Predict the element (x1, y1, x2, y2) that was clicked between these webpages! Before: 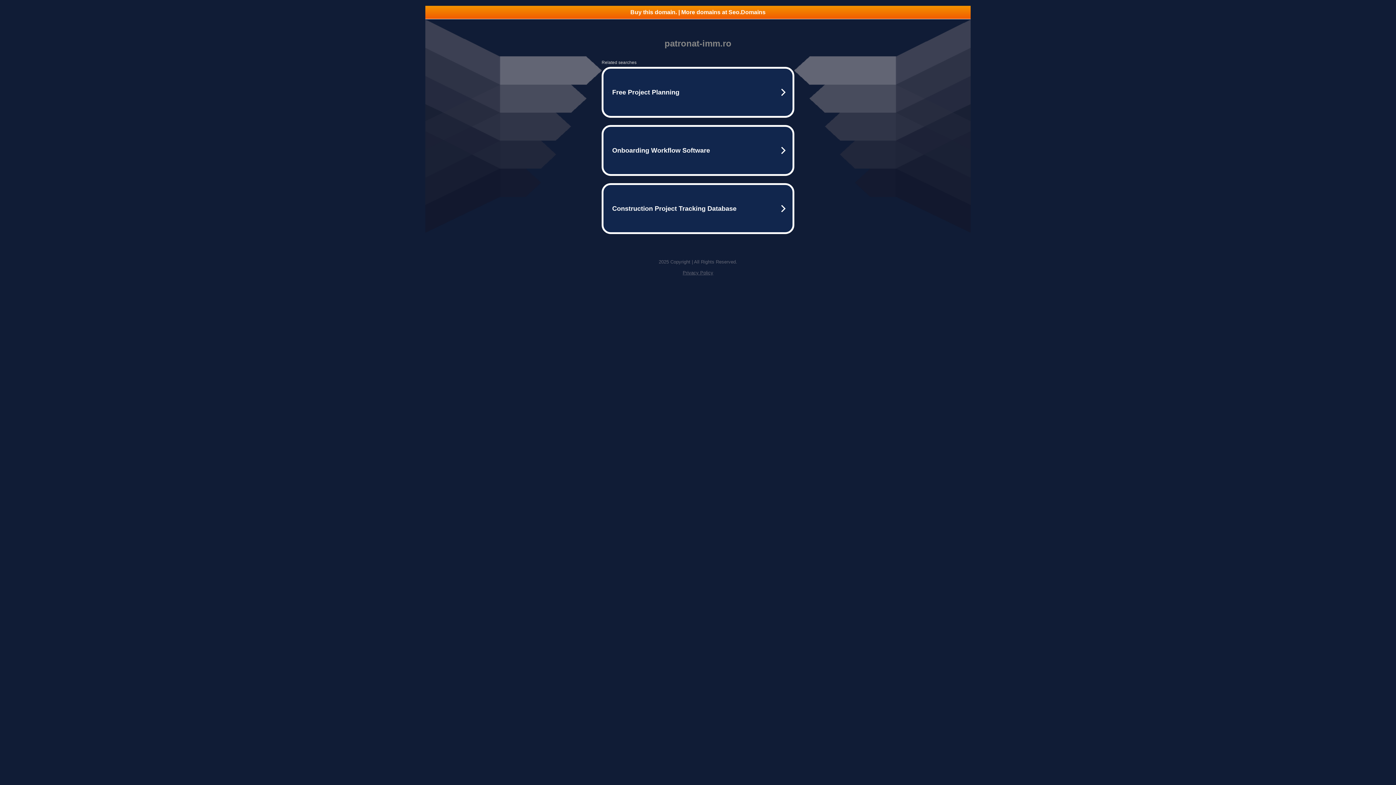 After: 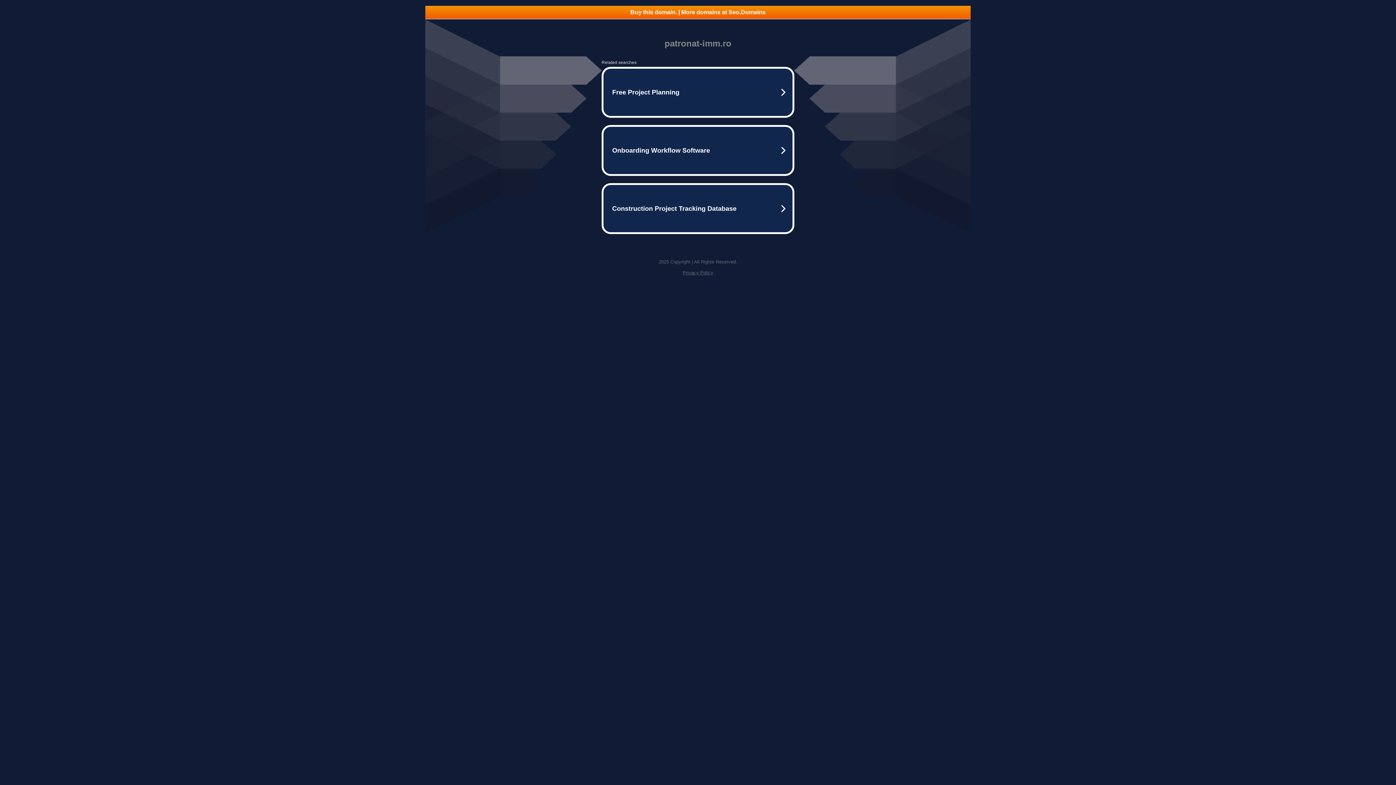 Action: bbox: (425, 5, 970, 18) label: Buy this domain. | More domains at Seo.Domains